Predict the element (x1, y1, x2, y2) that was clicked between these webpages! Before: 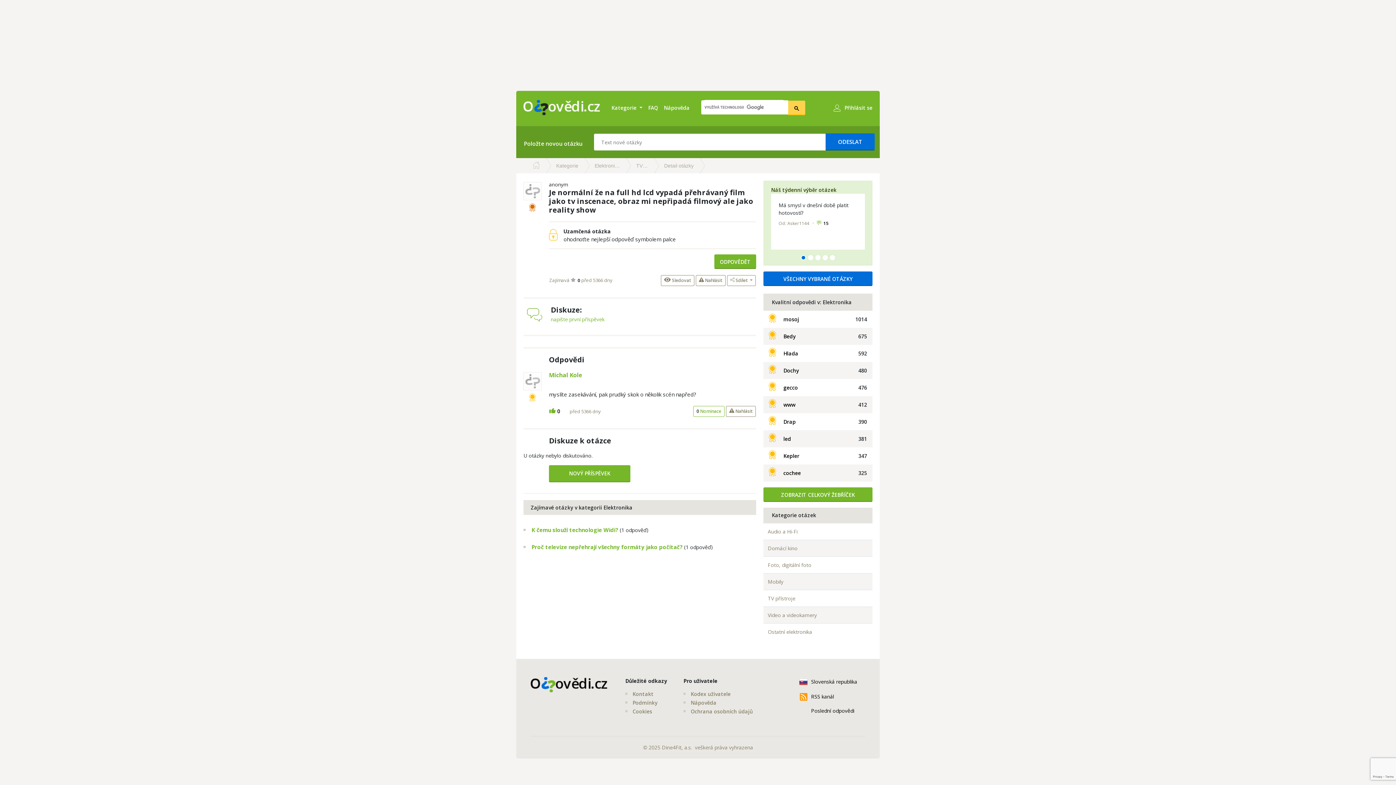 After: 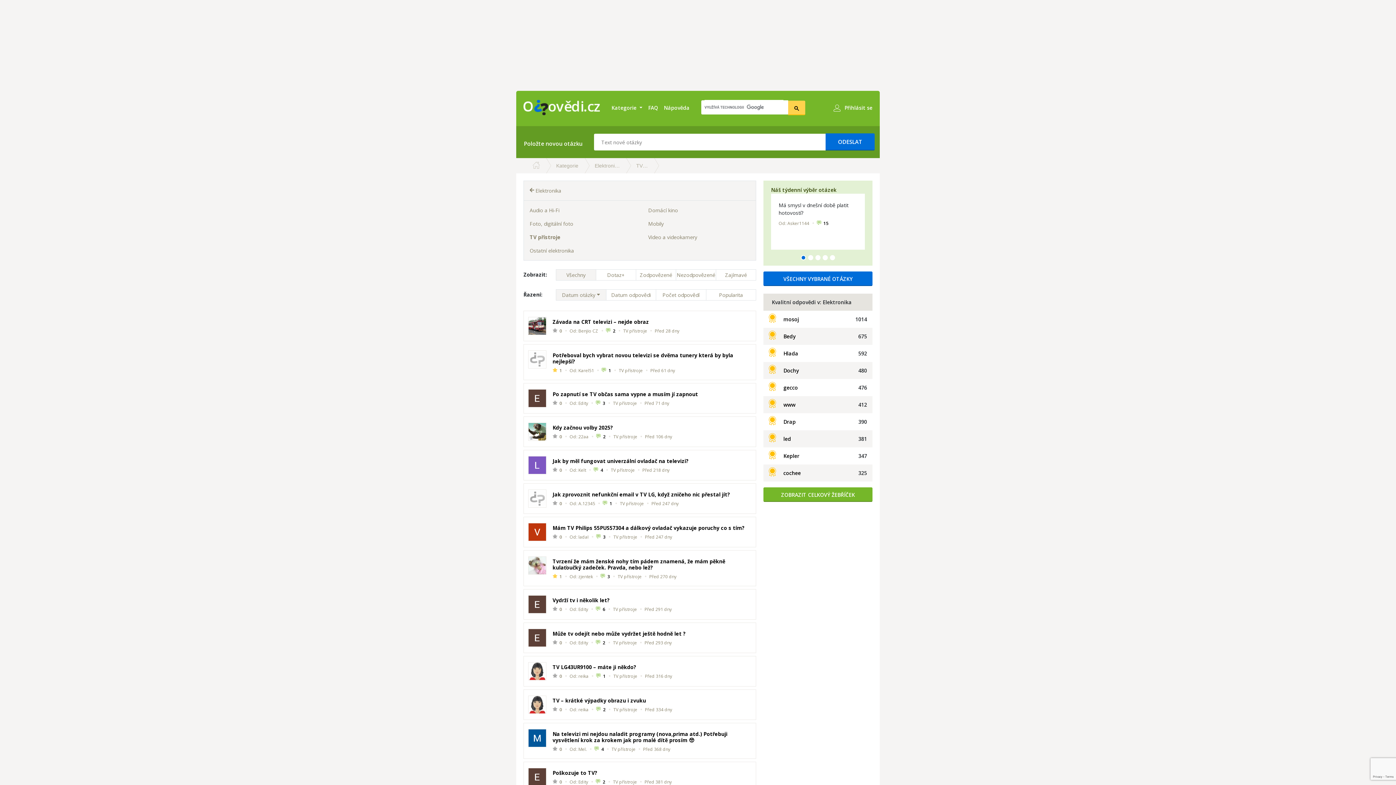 Action: label: TV přístroje bbox: (768, 594, 868, 602)